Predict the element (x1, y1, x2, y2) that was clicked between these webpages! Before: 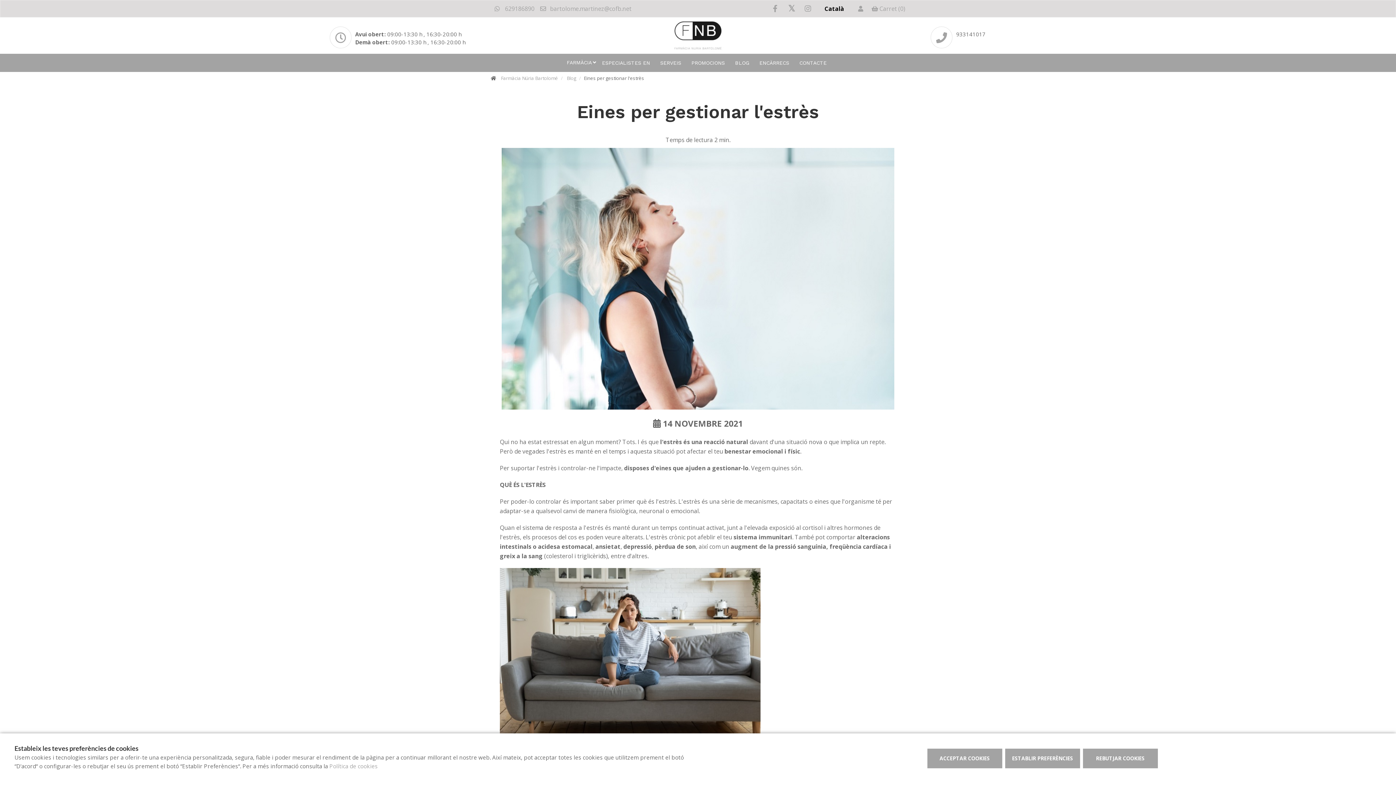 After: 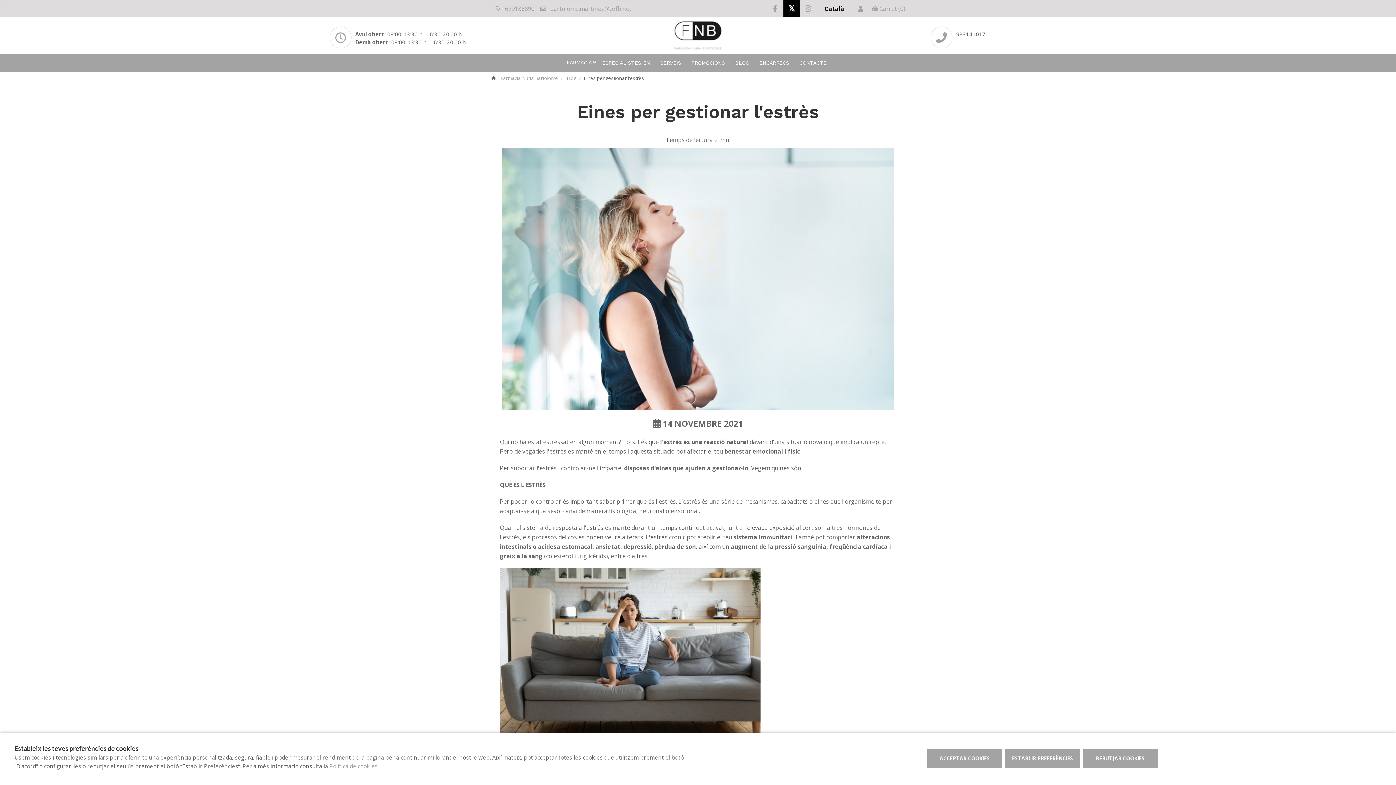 Action: bbox: (783, 0, 800, 16)